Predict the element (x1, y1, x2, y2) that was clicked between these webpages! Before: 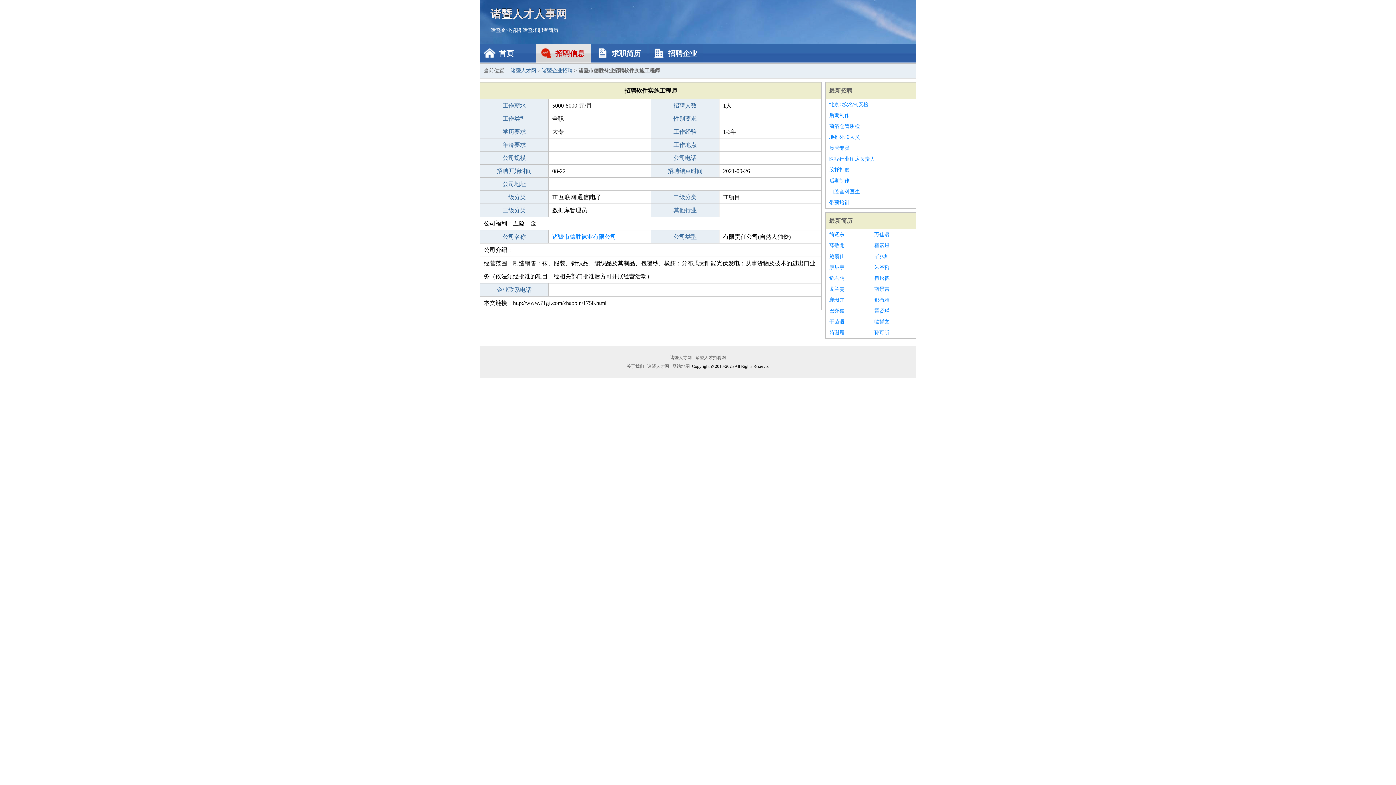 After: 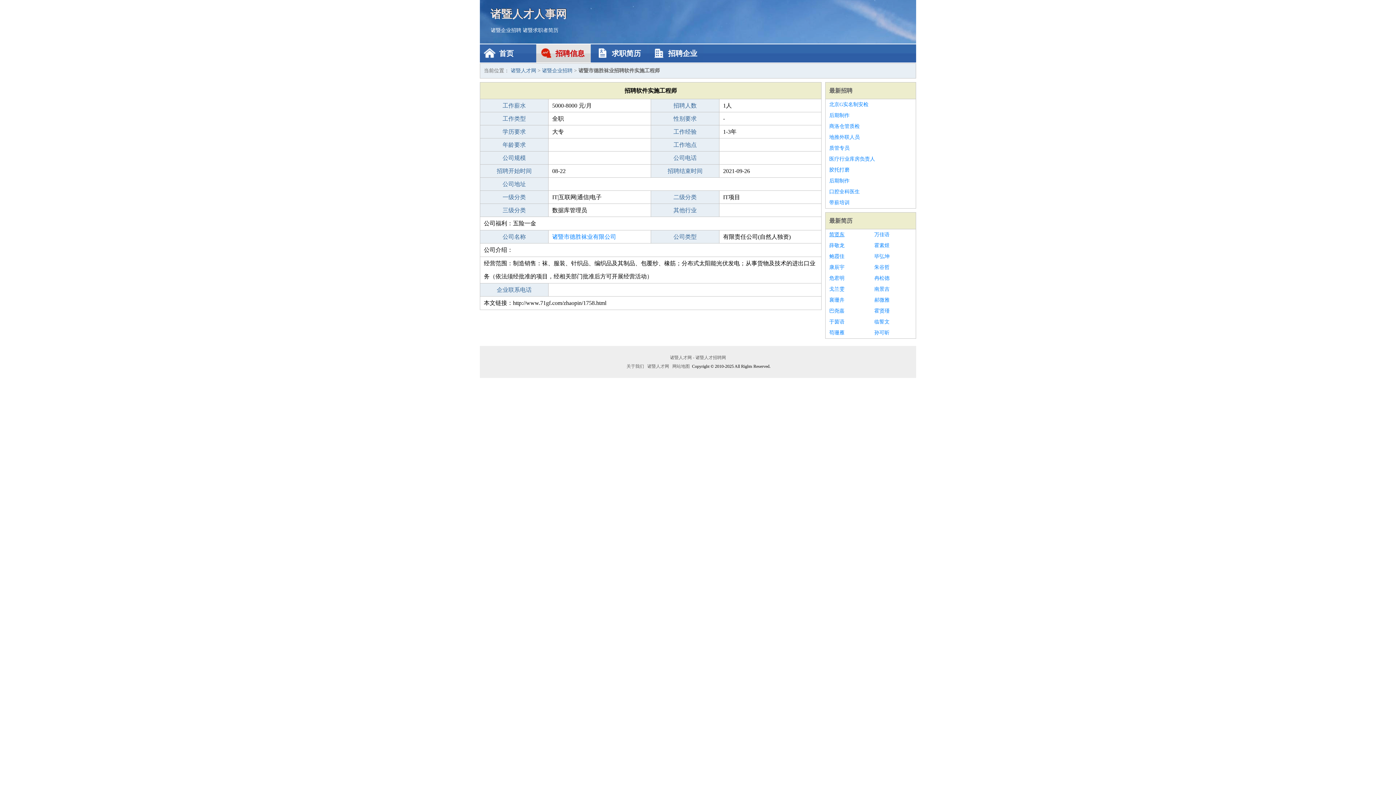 Action: label: 简贤东 bbox: (829, 229, 867, 240)